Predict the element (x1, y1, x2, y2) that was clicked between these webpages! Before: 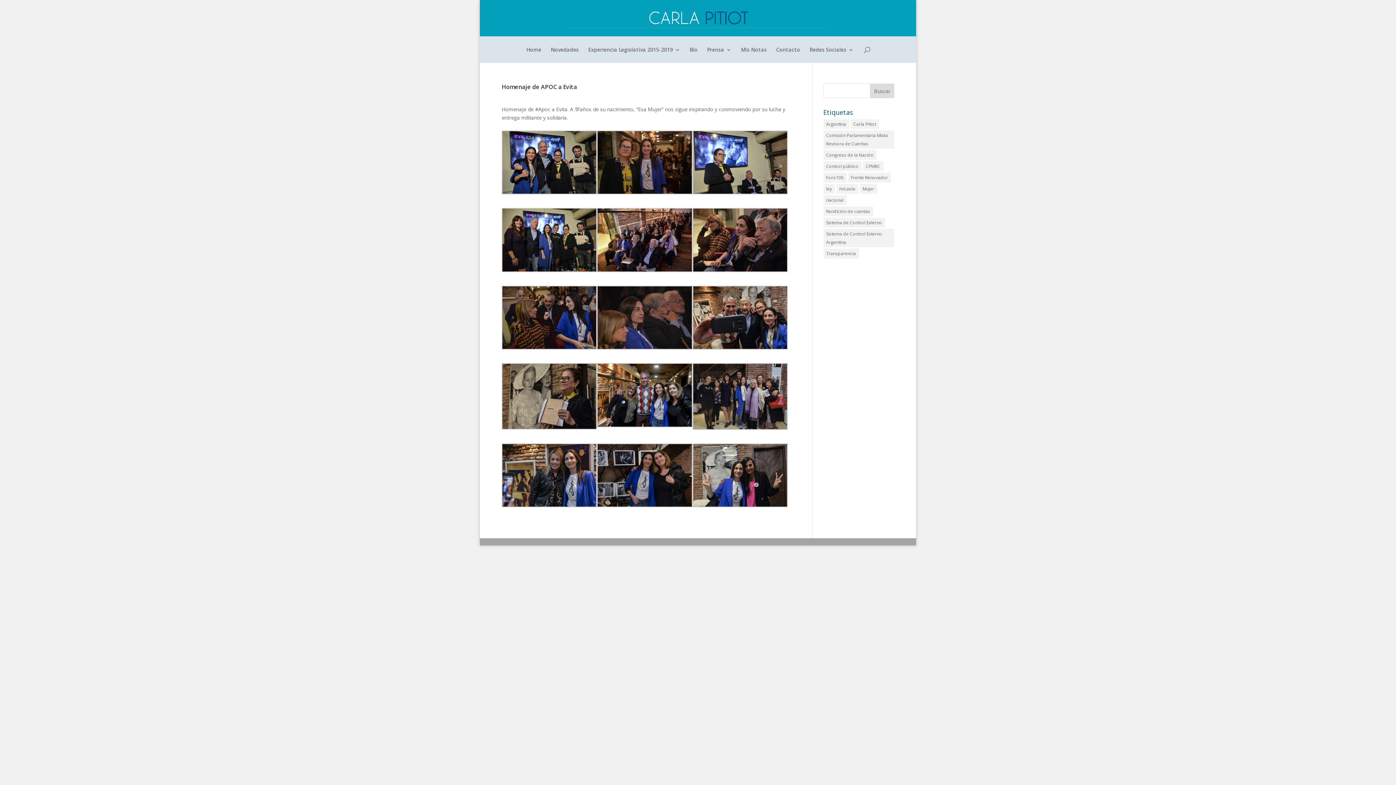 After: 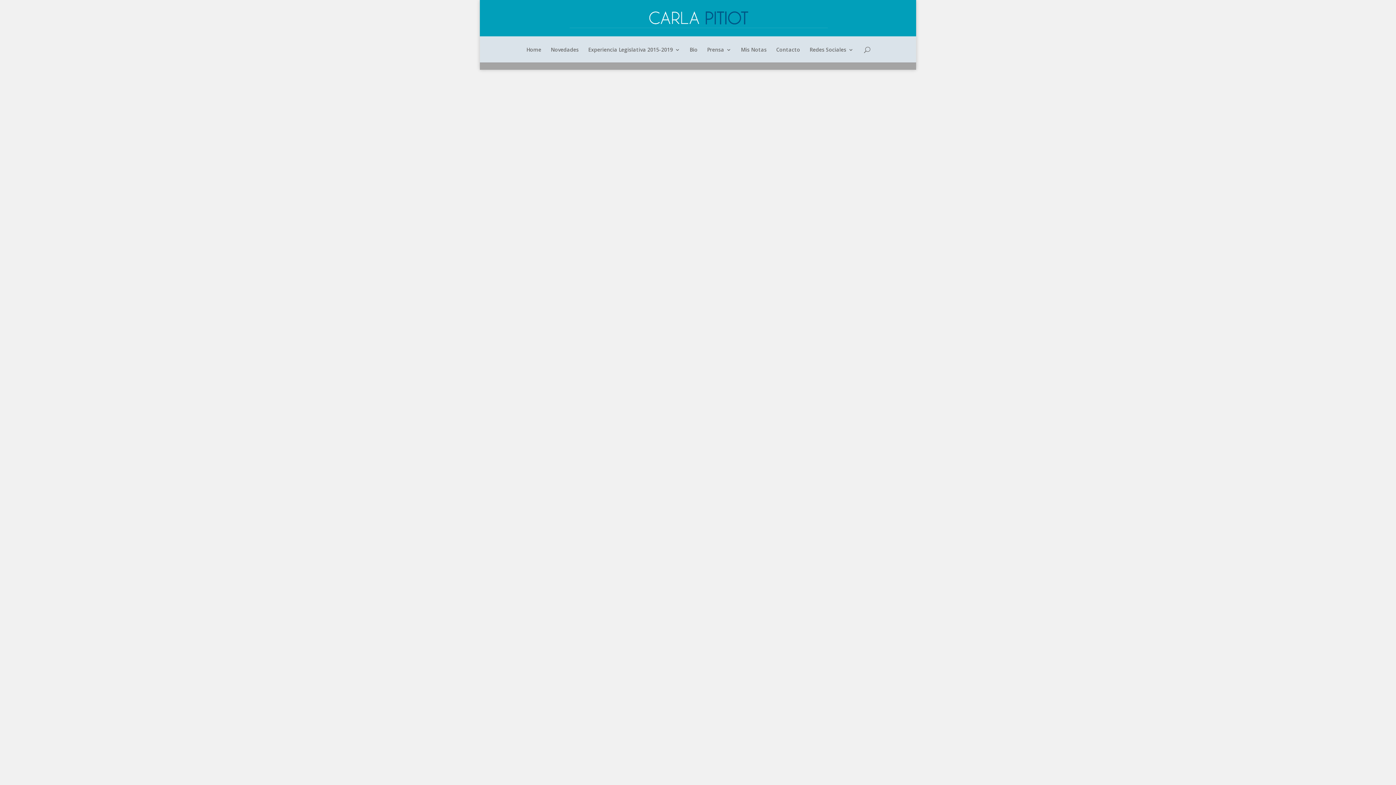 Action: bbox: (689, 47, 697, 62) label: Bio